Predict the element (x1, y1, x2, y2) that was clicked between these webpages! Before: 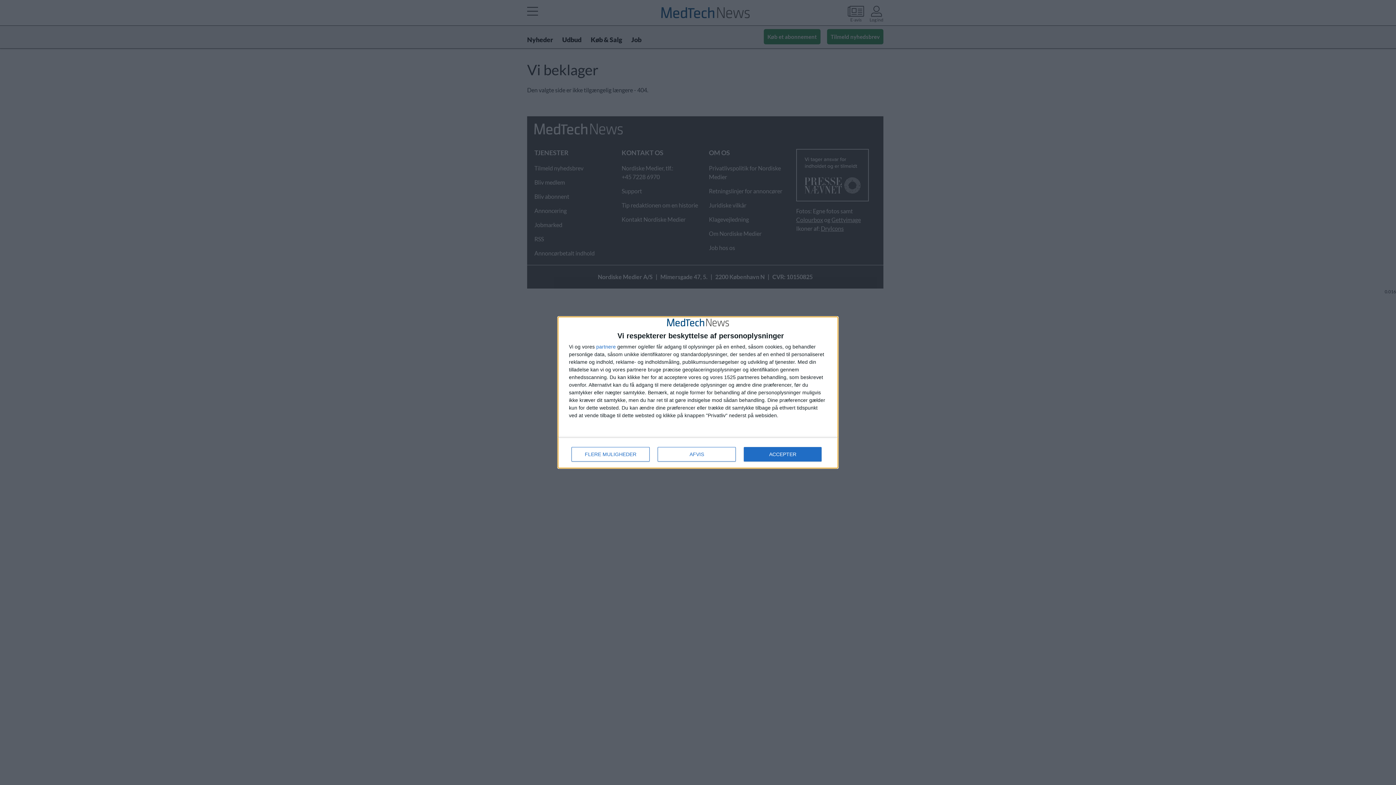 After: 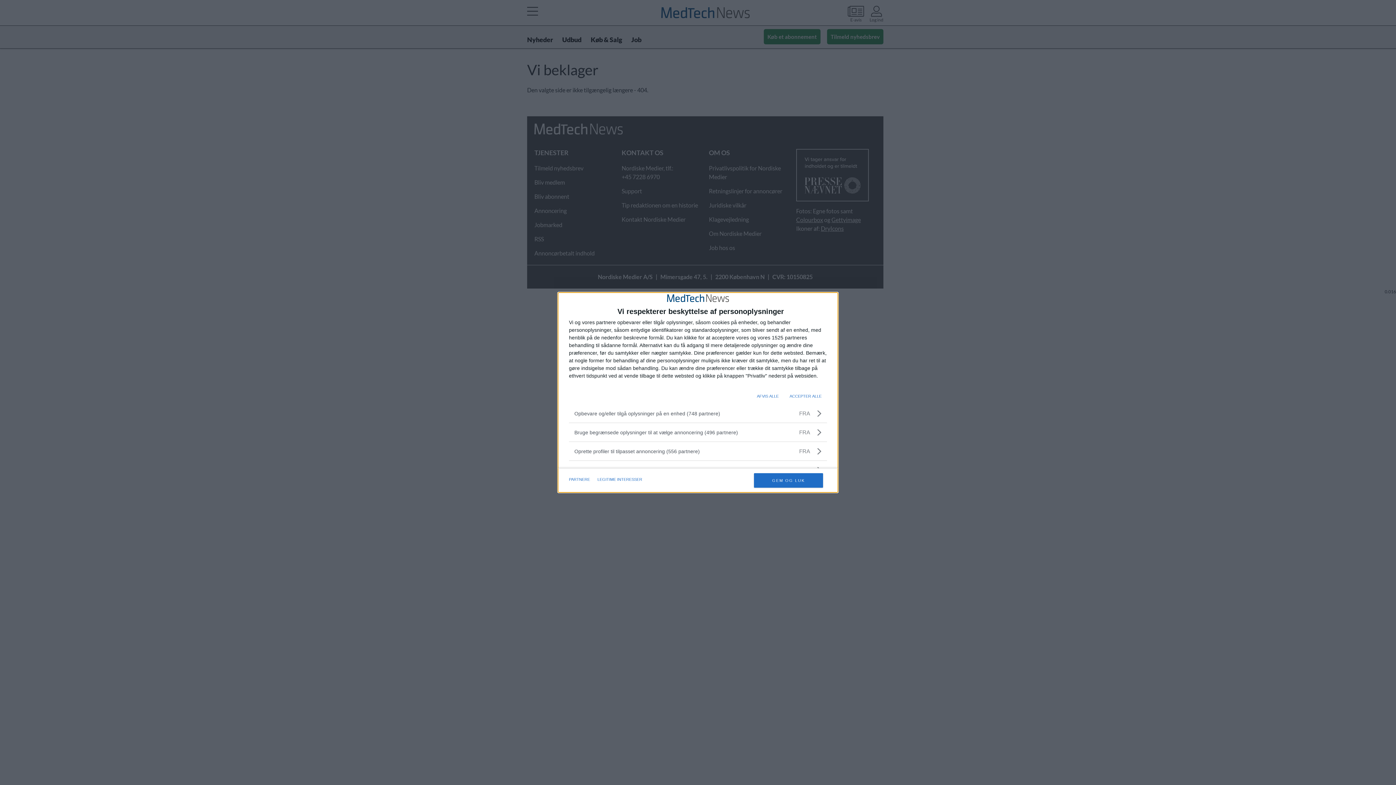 Action: bbox: (571, 447, 649, 461) label: FLERE MULIGHEDER